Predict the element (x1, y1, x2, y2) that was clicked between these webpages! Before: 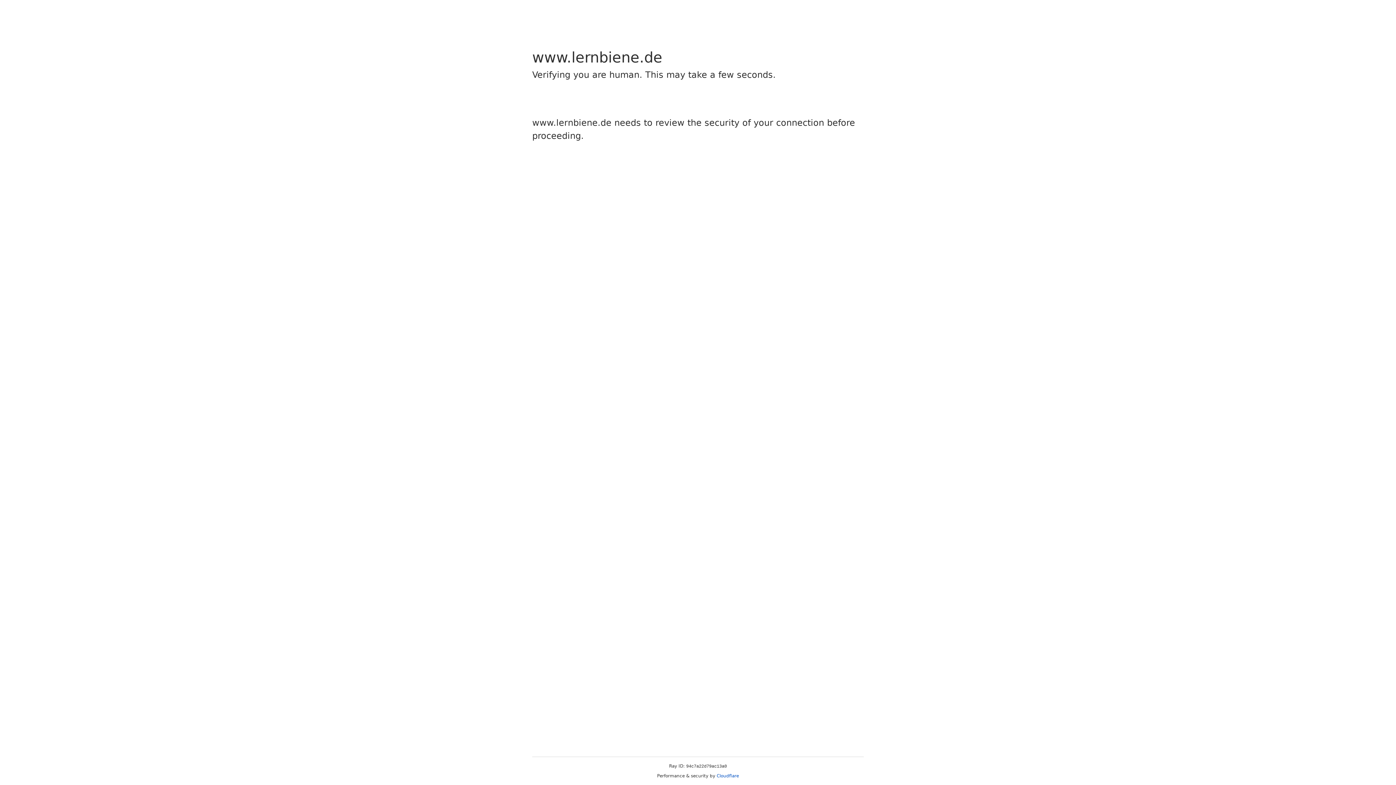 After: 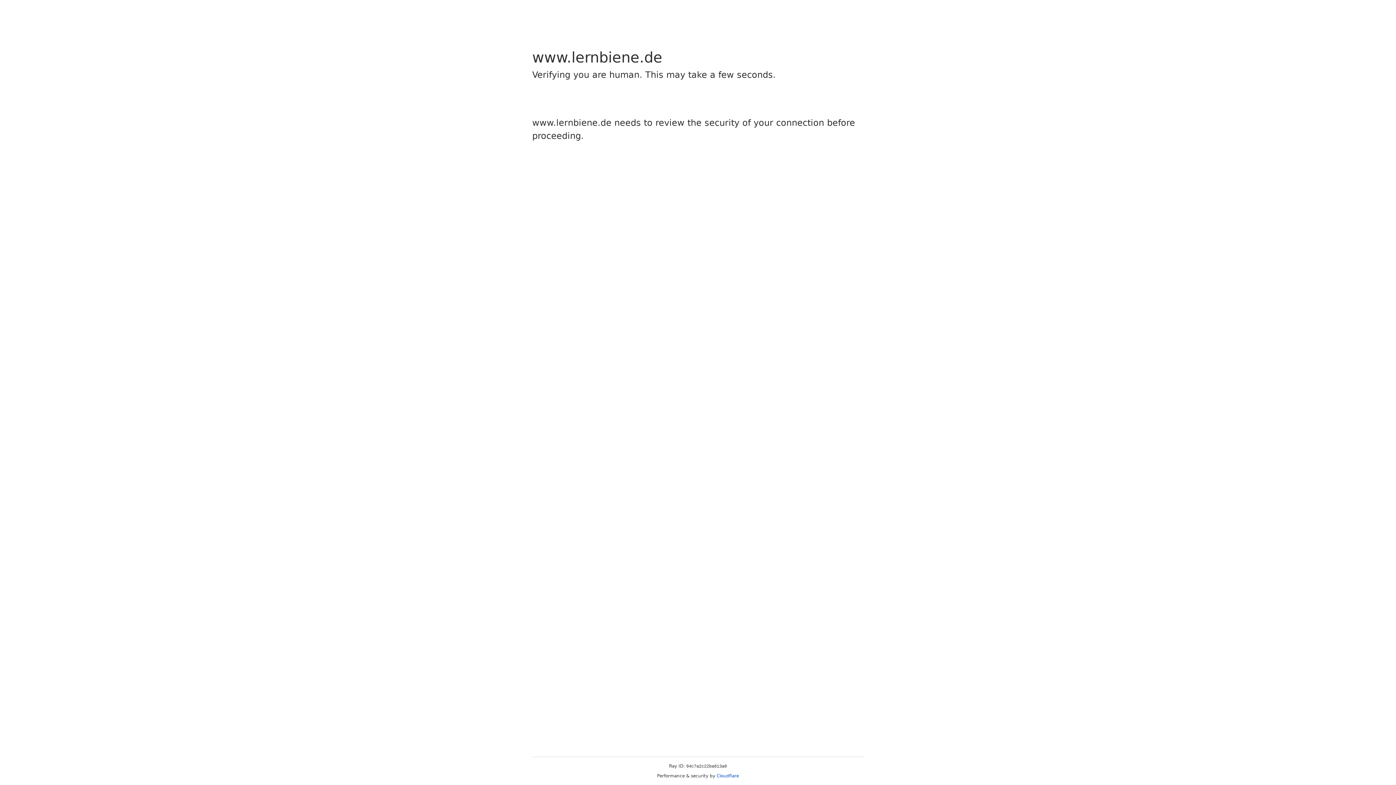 Action: label: Cloudflare bbox: (716, 773, 739, 778)